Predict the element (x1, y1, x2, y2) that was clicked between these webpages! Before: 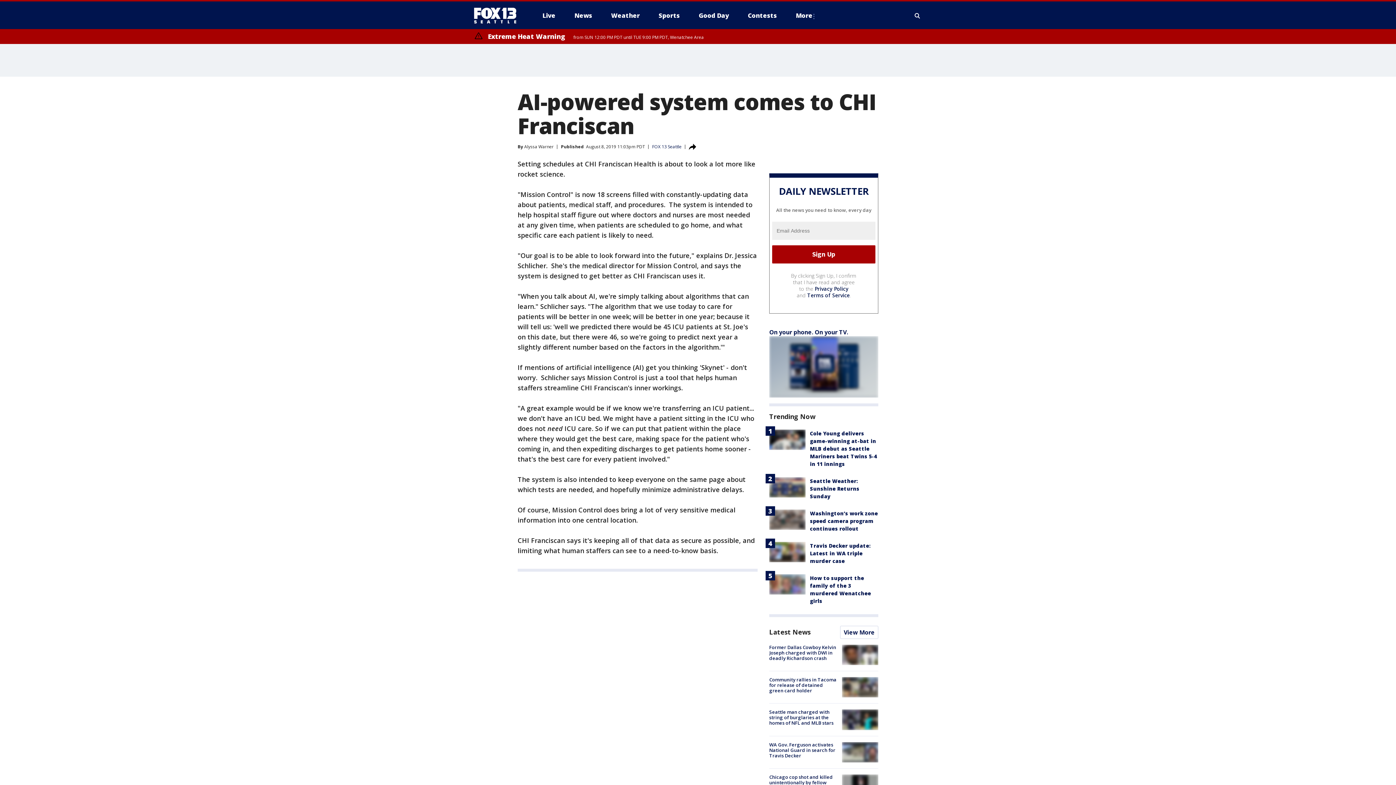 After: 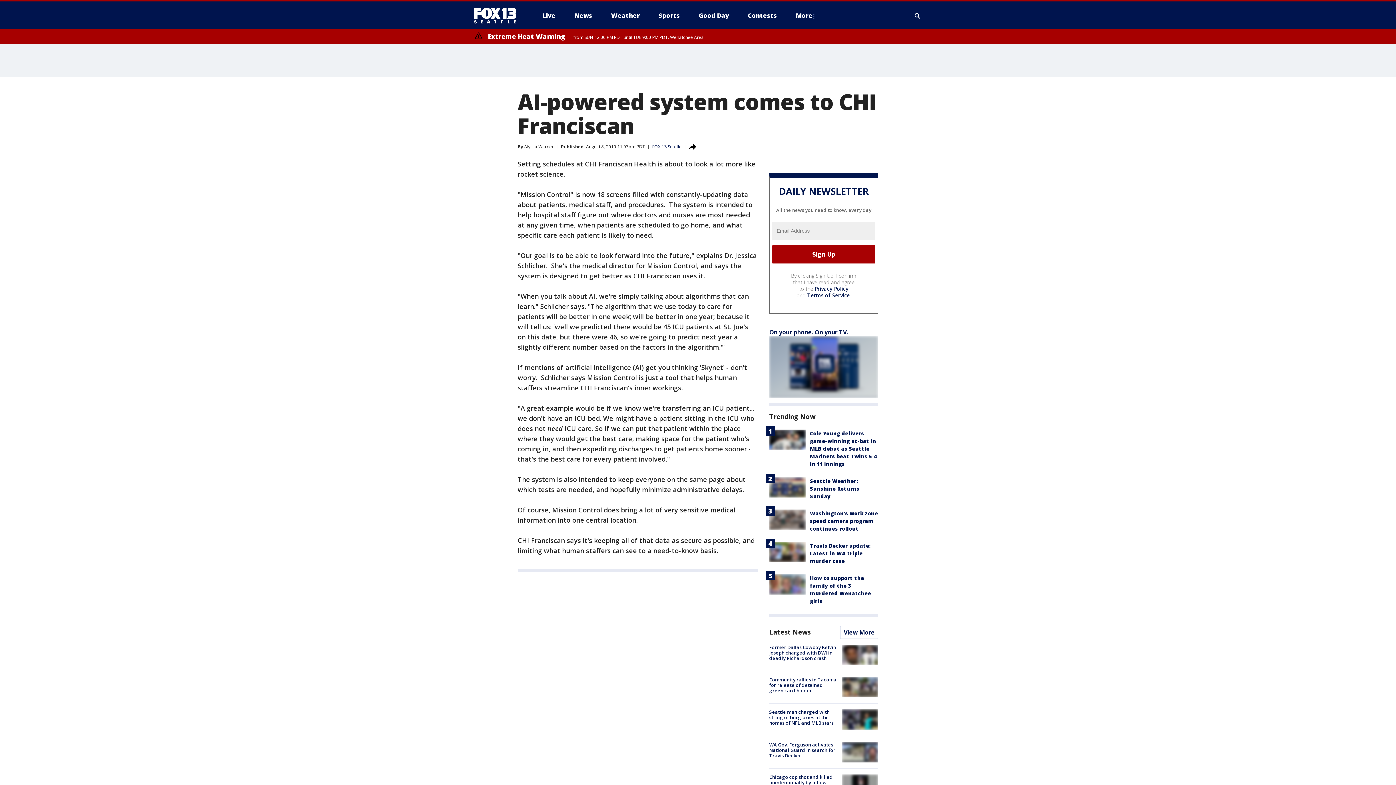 Action: bbox: (814, 285, 848, 292) label: Privacy Policy